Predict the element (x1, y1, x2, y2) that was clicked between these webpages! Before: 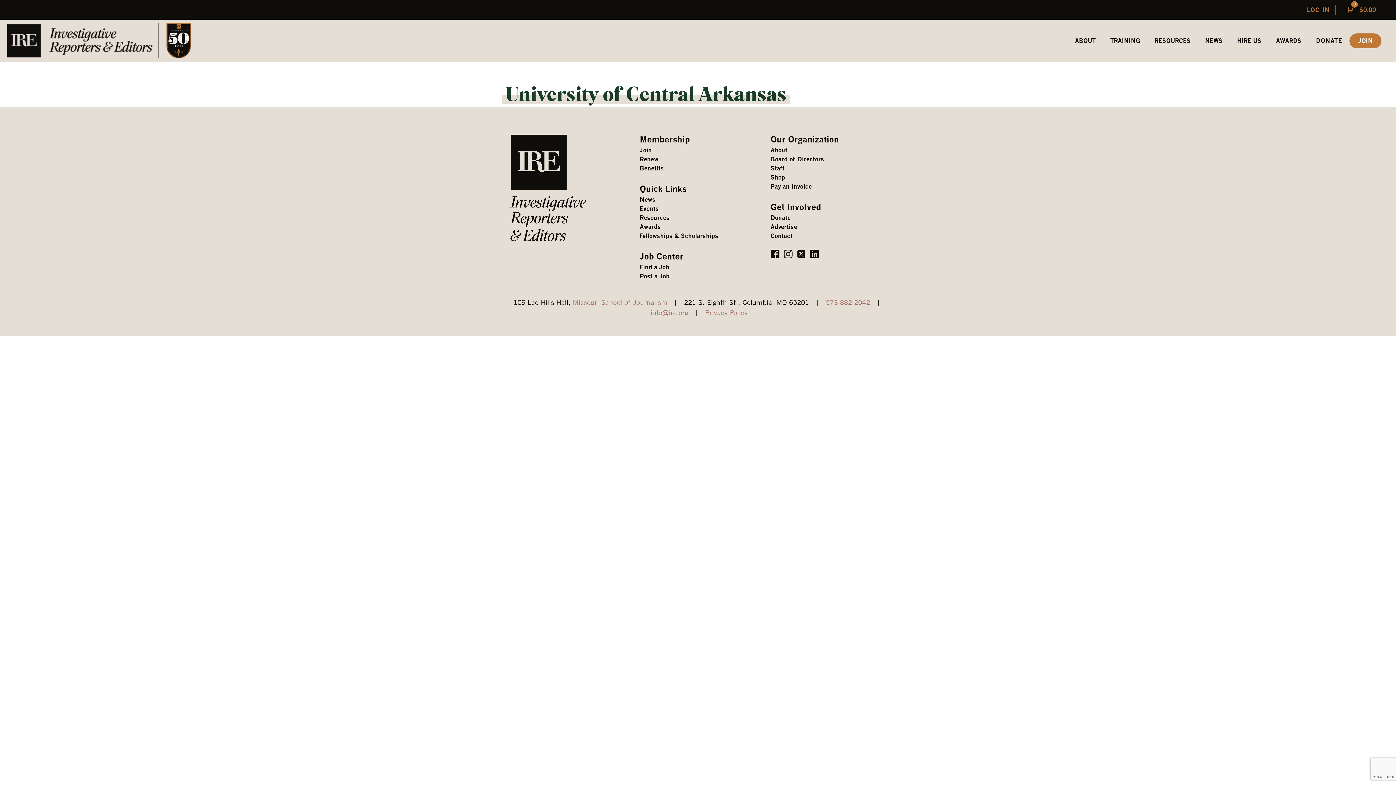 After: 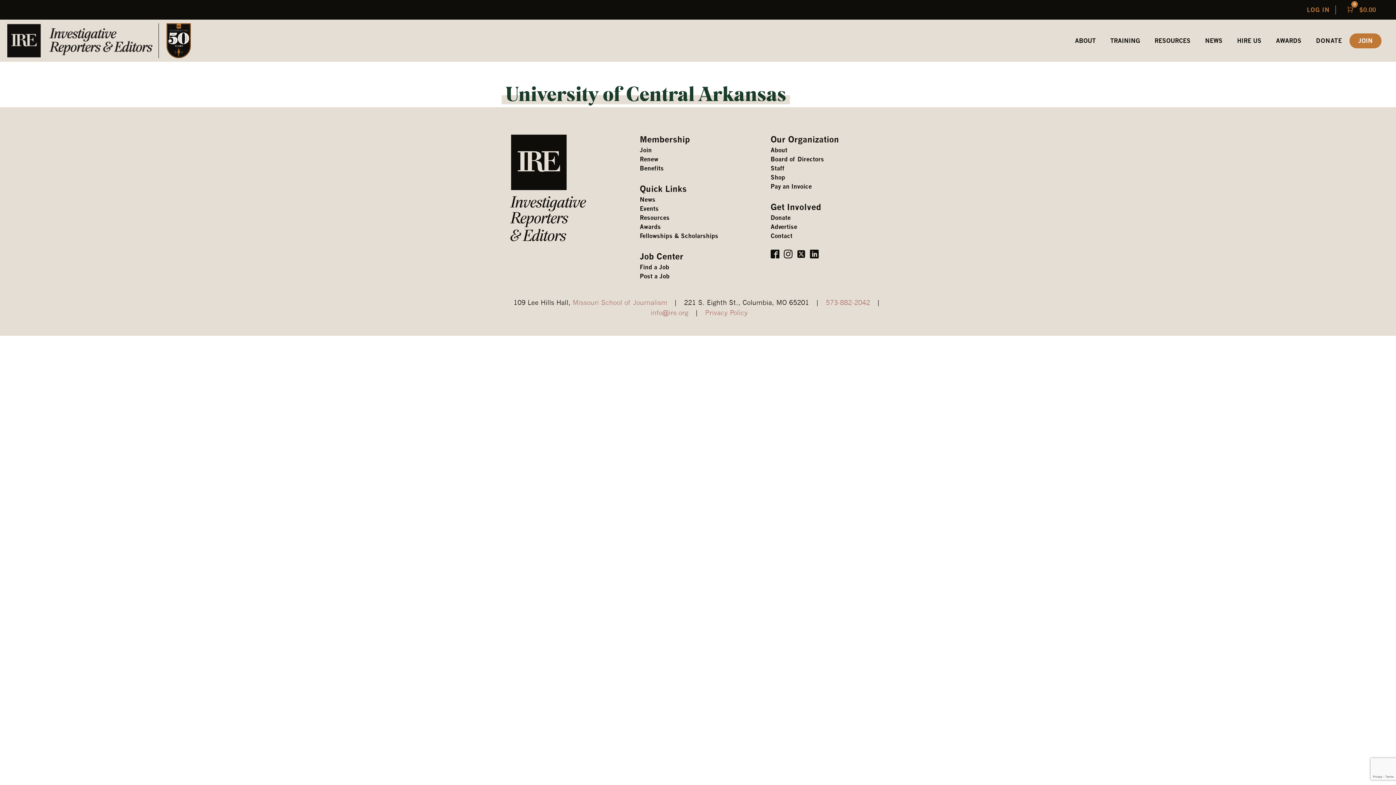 Action: bbox: (783, 249, 792, 258)